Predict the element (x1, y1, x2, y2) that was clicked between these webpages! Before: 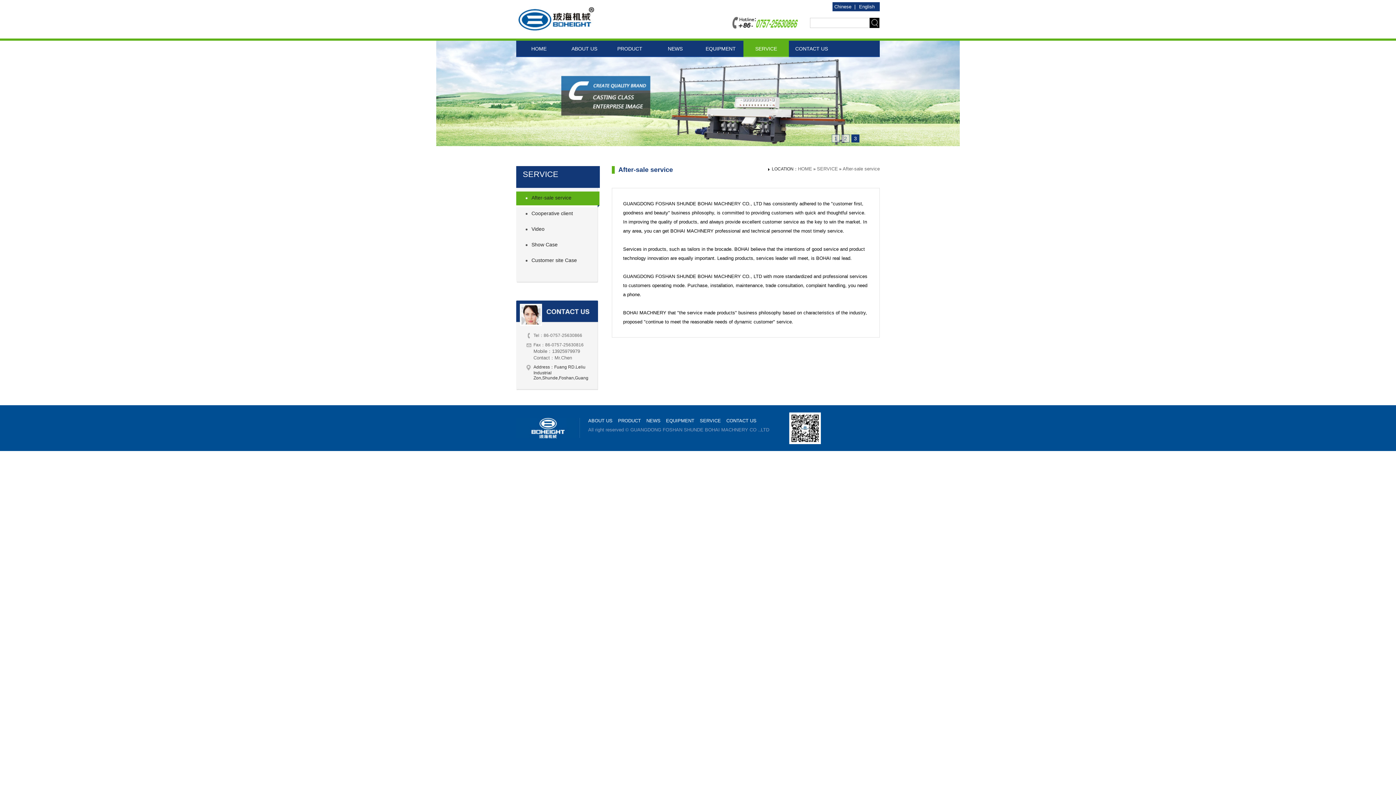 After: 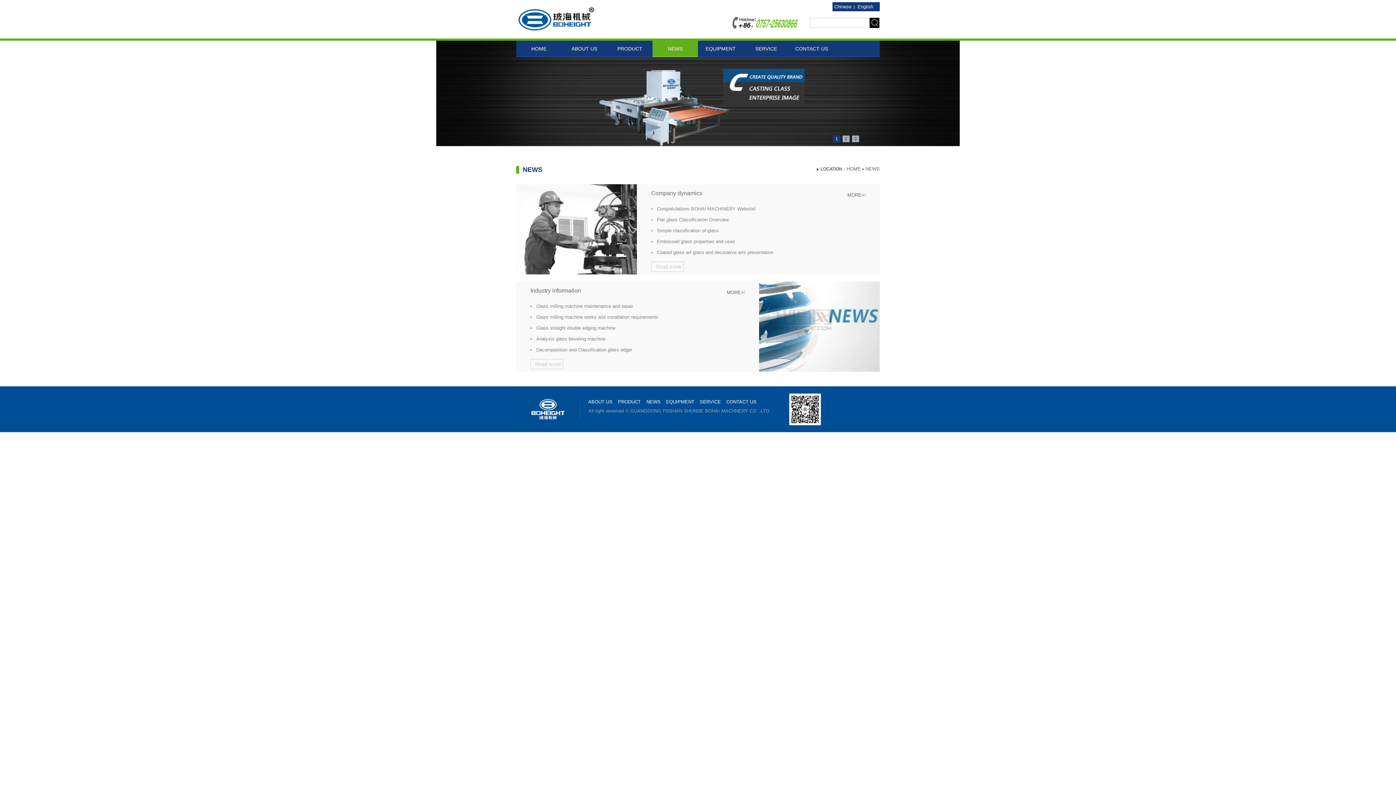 Action: label: NEWS bbox: (646, 418, 666, 427)